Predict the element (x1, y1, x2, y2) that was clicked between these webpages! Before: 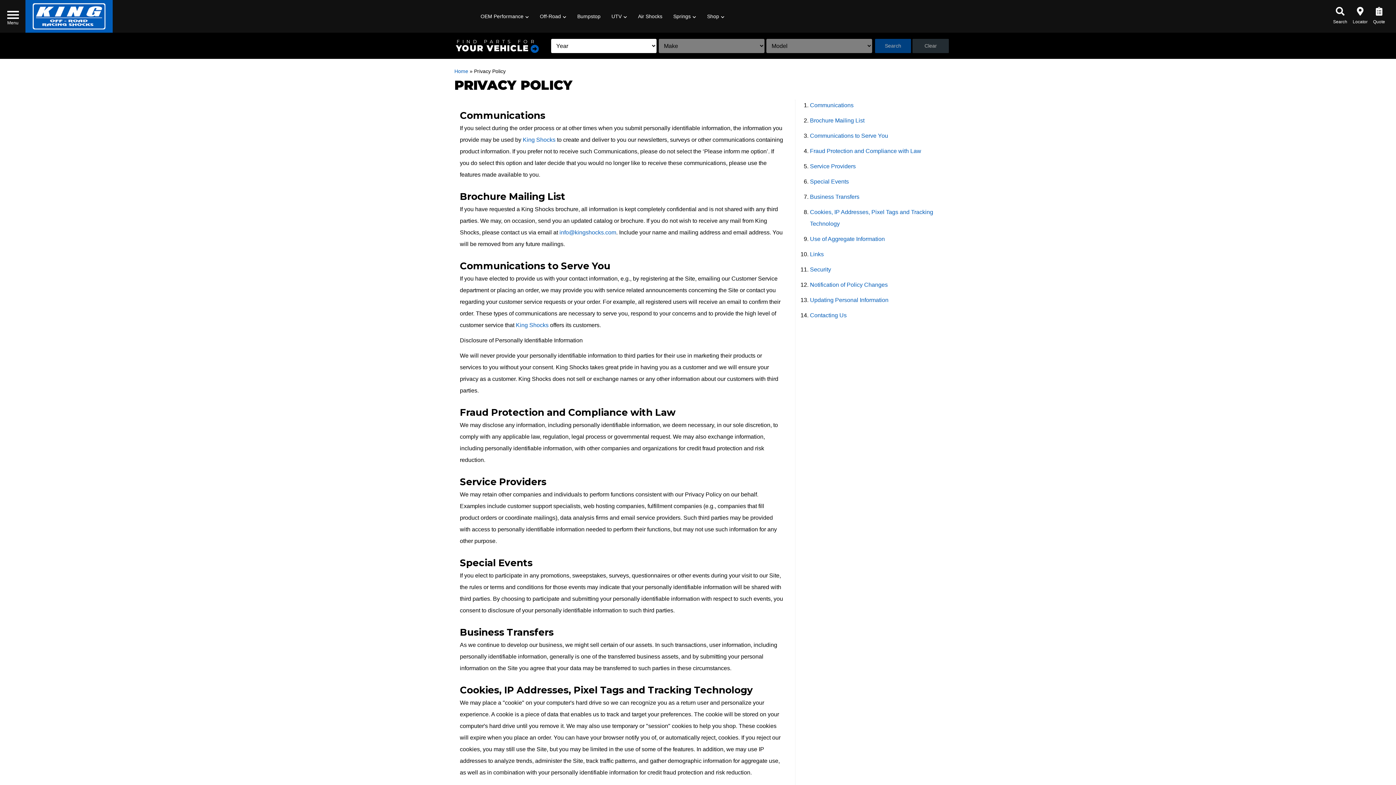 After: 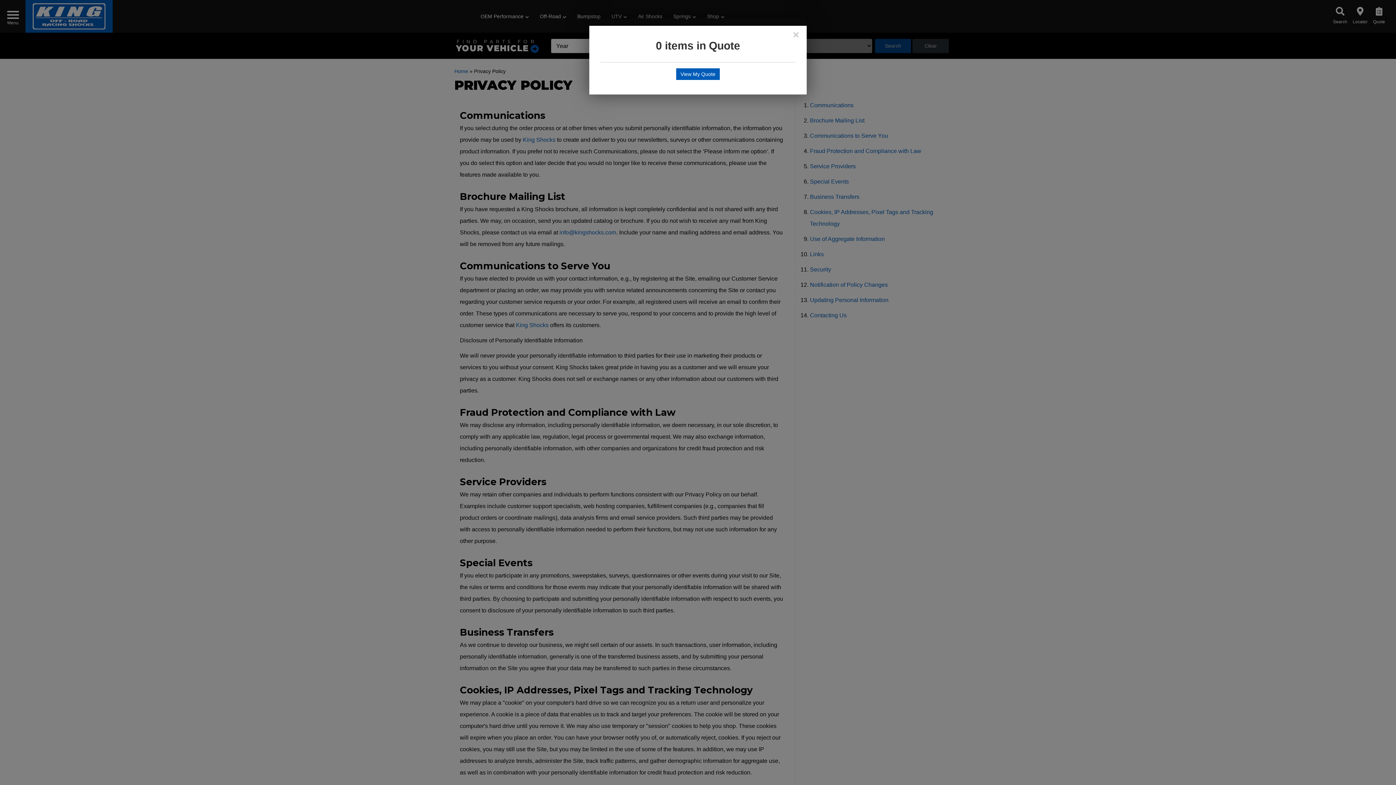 Action: label: Quote bbox: (1373, 6, 1385, 26)